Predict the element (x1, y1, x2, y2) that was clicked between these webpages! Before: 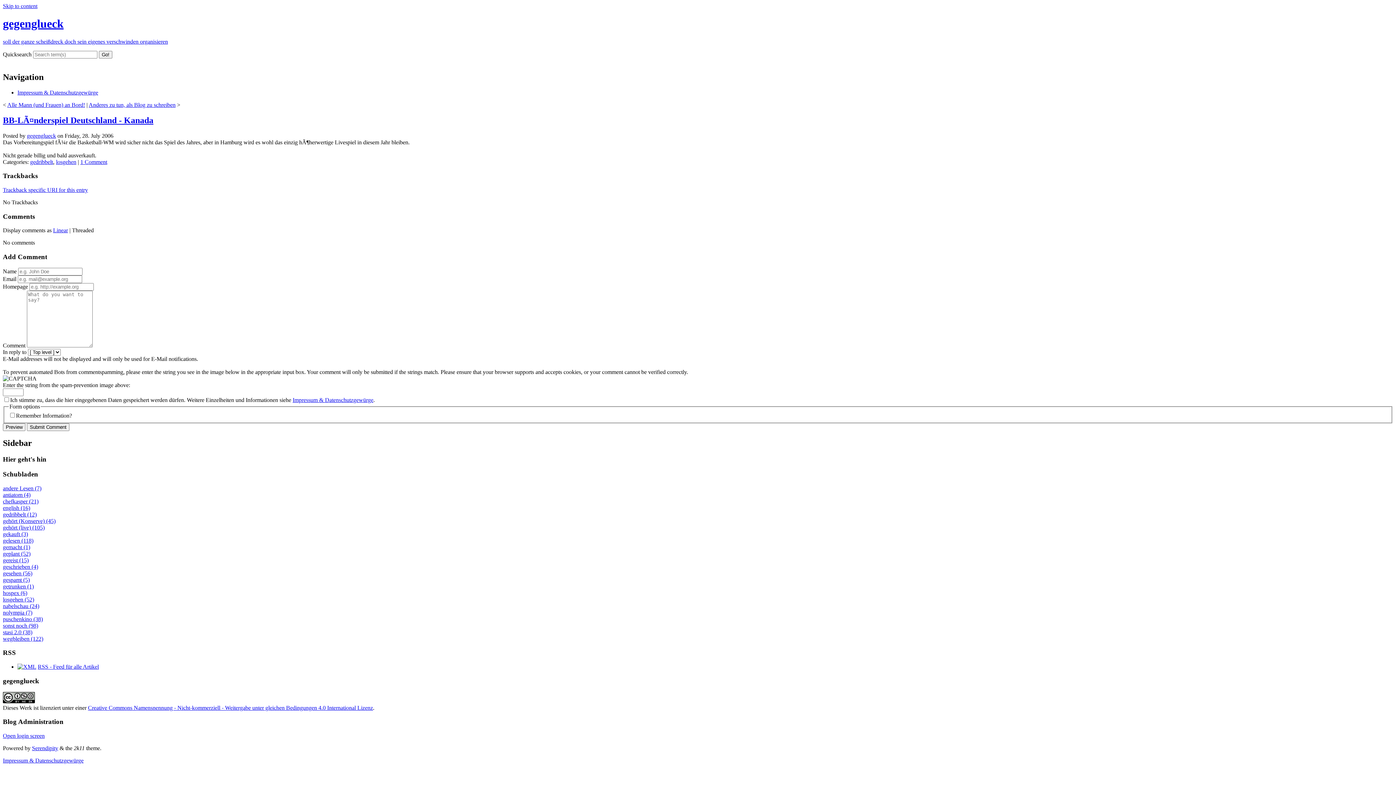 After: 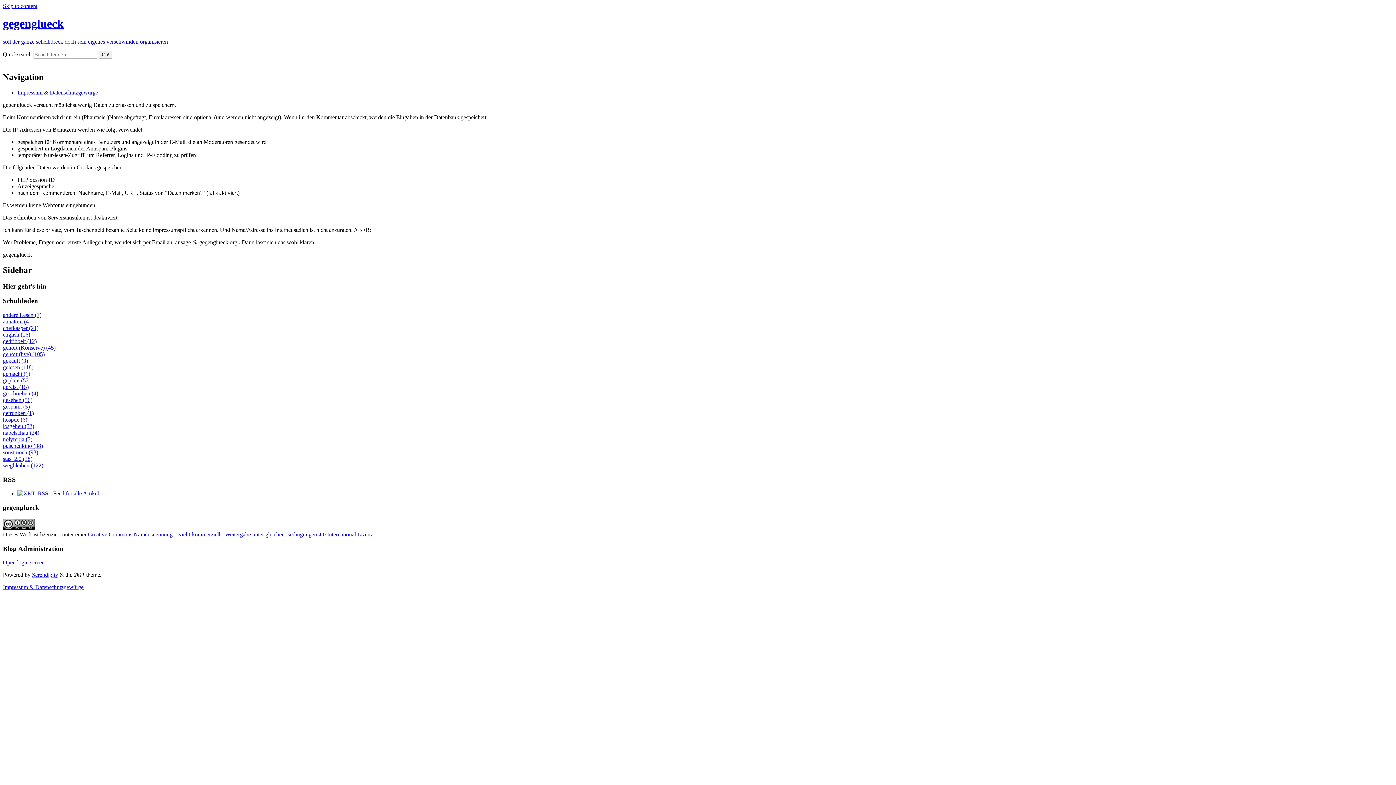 Action: bbox: (17, 89, 98, 95) label: Impressum & Datenschutzgewürge